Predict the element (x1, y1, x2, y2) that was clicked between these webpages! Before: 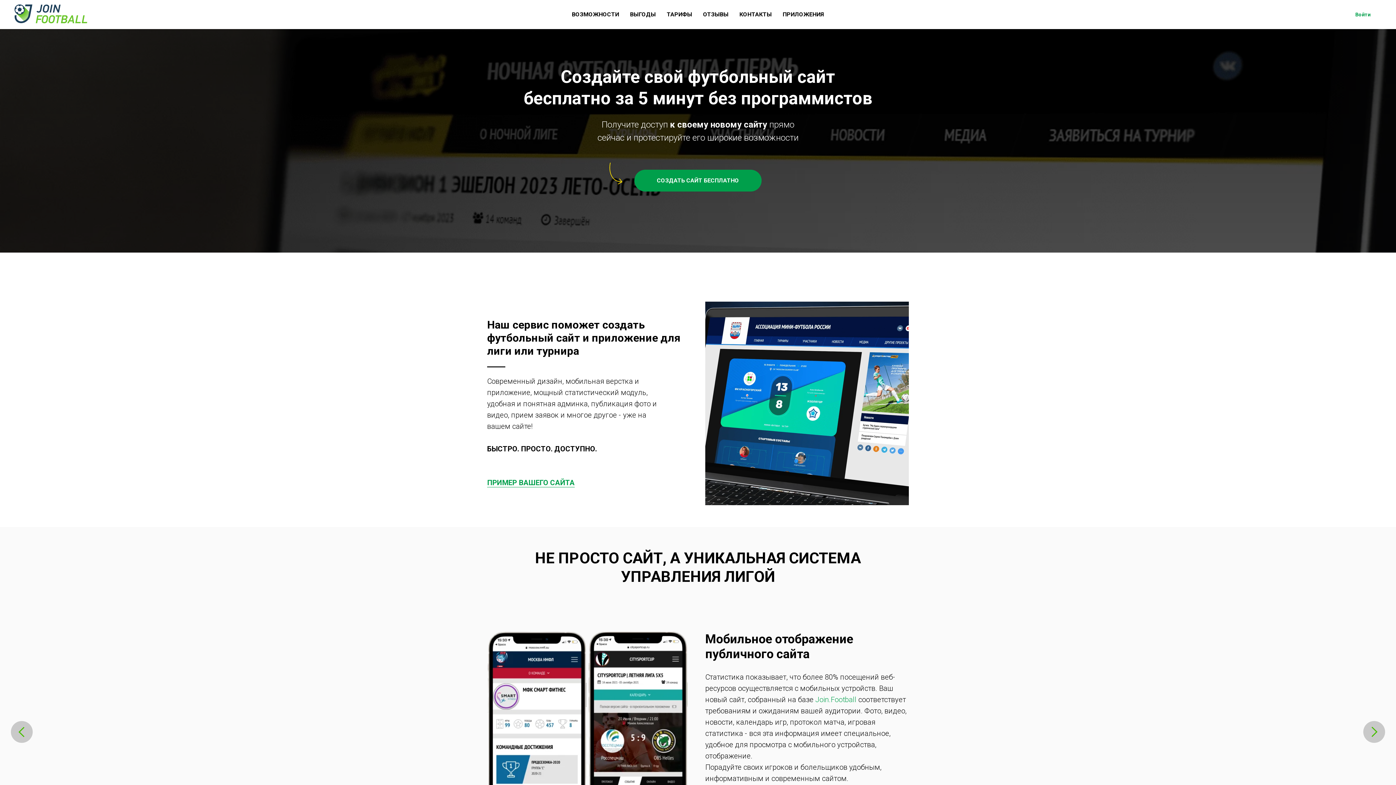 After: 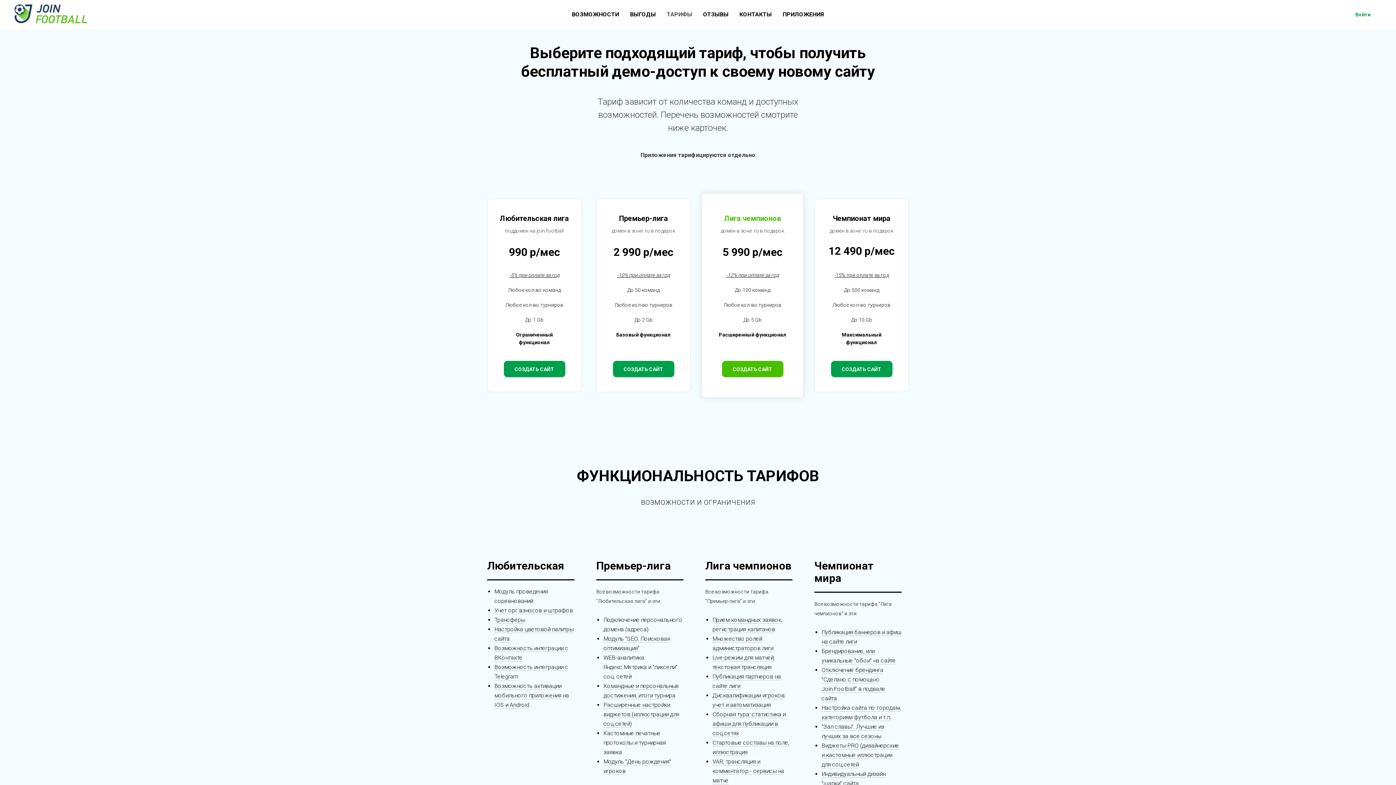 Action: bbox: (666, 10, 692, 17) label: ТАРИФЫ